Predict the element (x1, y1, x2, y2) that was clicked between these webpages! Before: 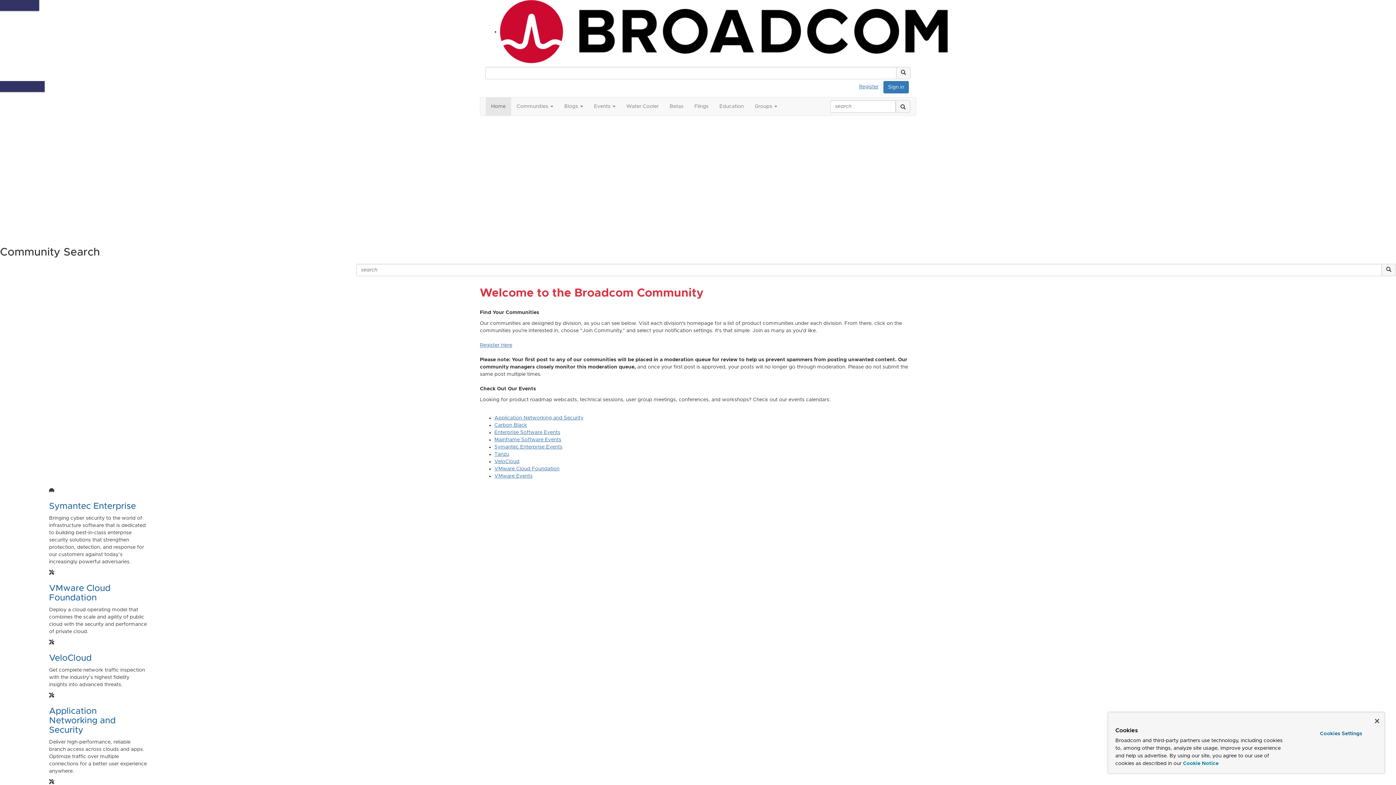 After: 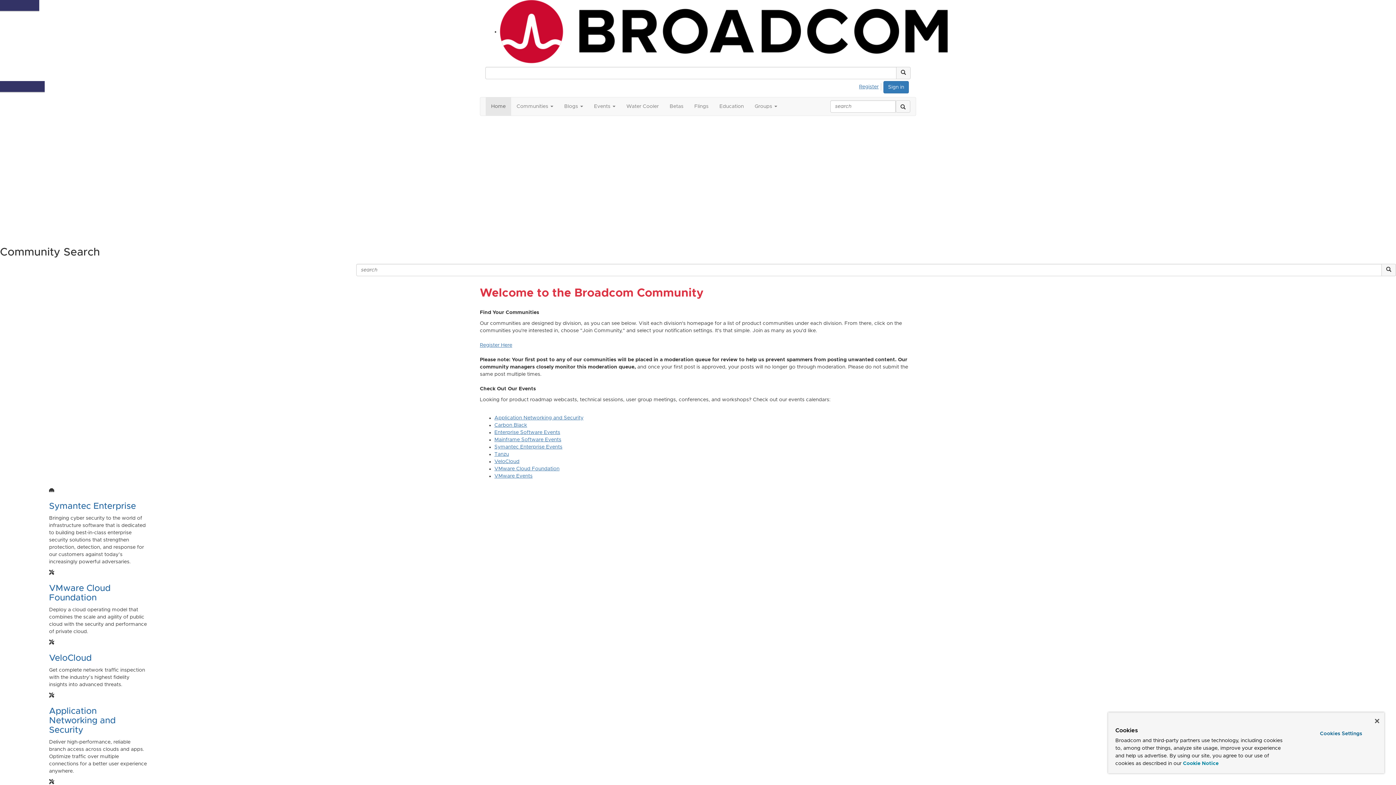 Action: label: More information about your privacy, opens in a new tab bbox: (1183, 761, 1218, 766)